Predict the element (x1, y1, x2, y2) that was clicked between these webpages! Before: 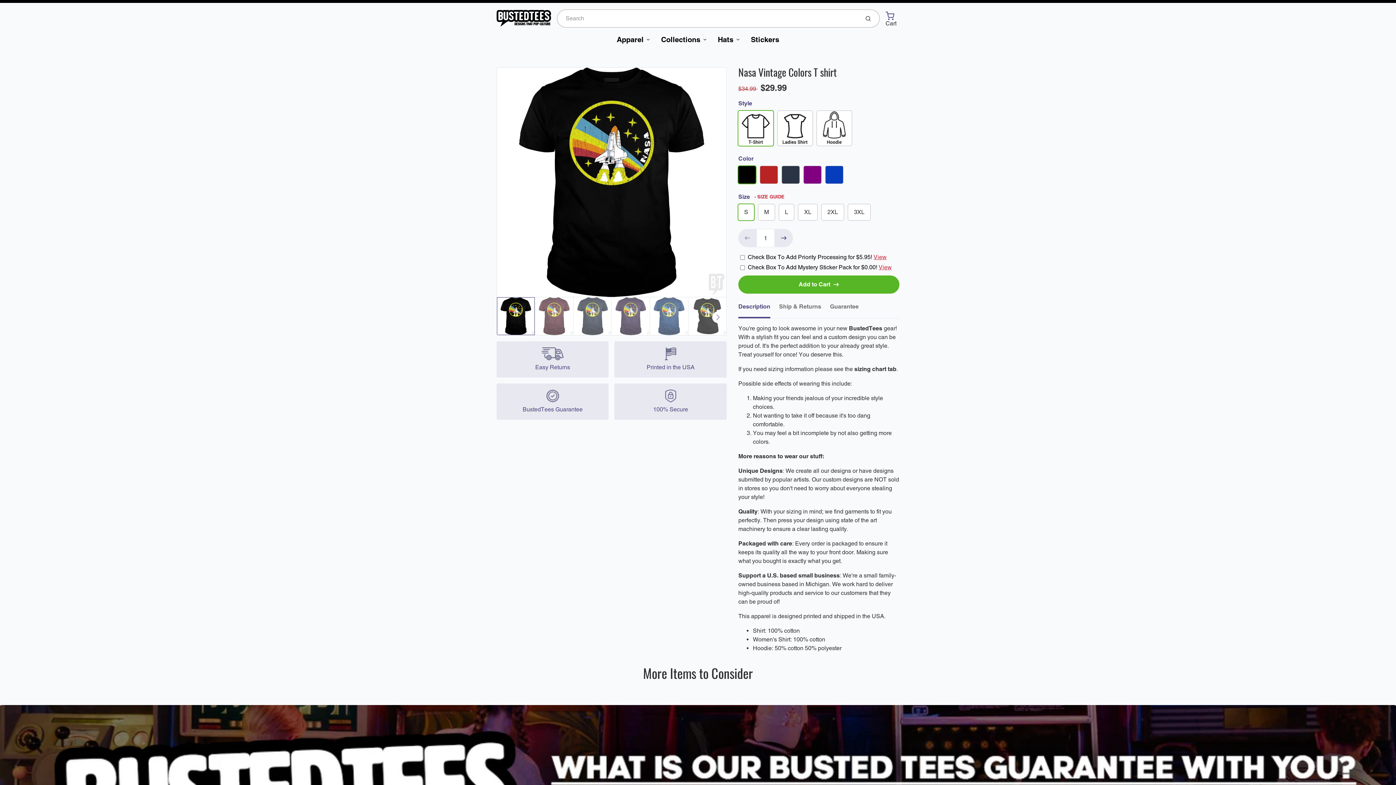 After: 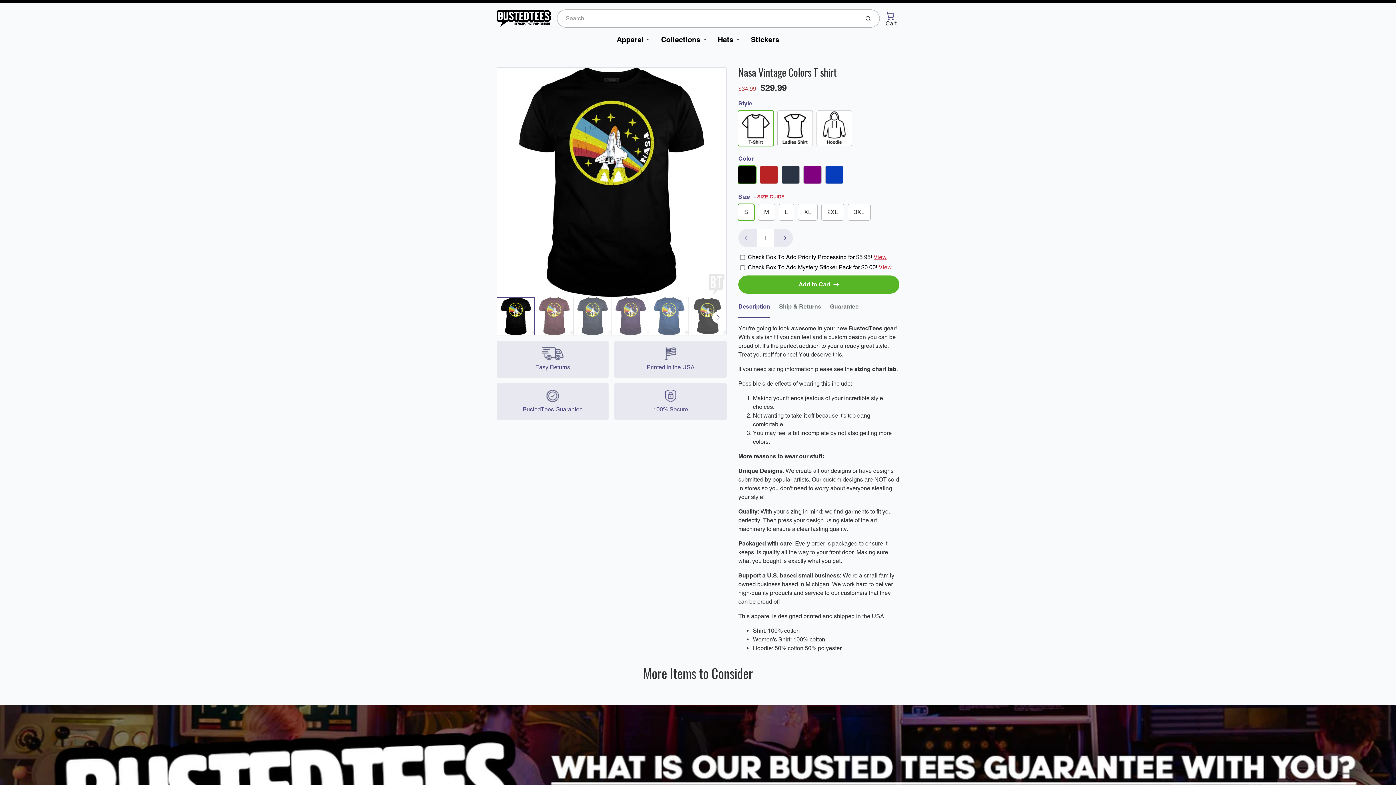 Action: bbox: (497, 297, 535, 335)